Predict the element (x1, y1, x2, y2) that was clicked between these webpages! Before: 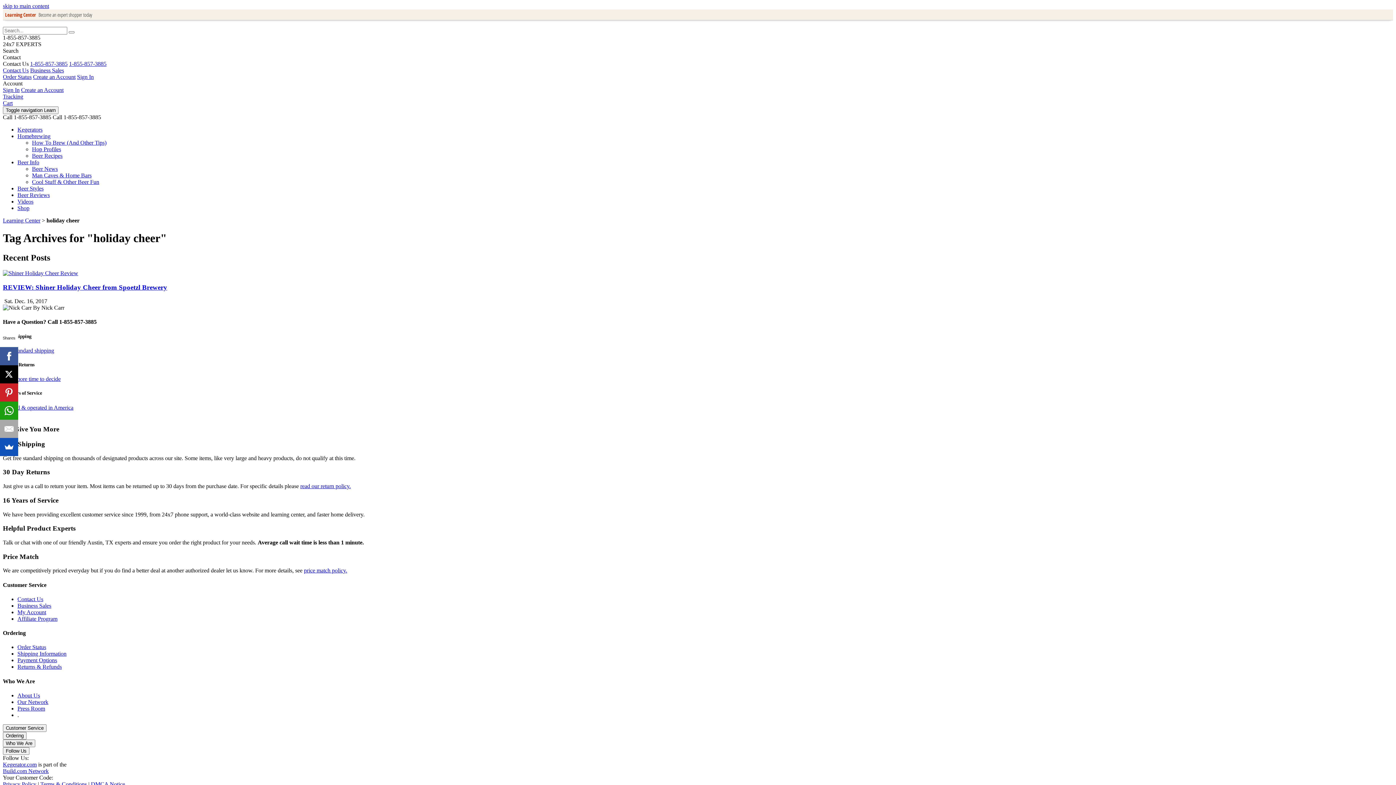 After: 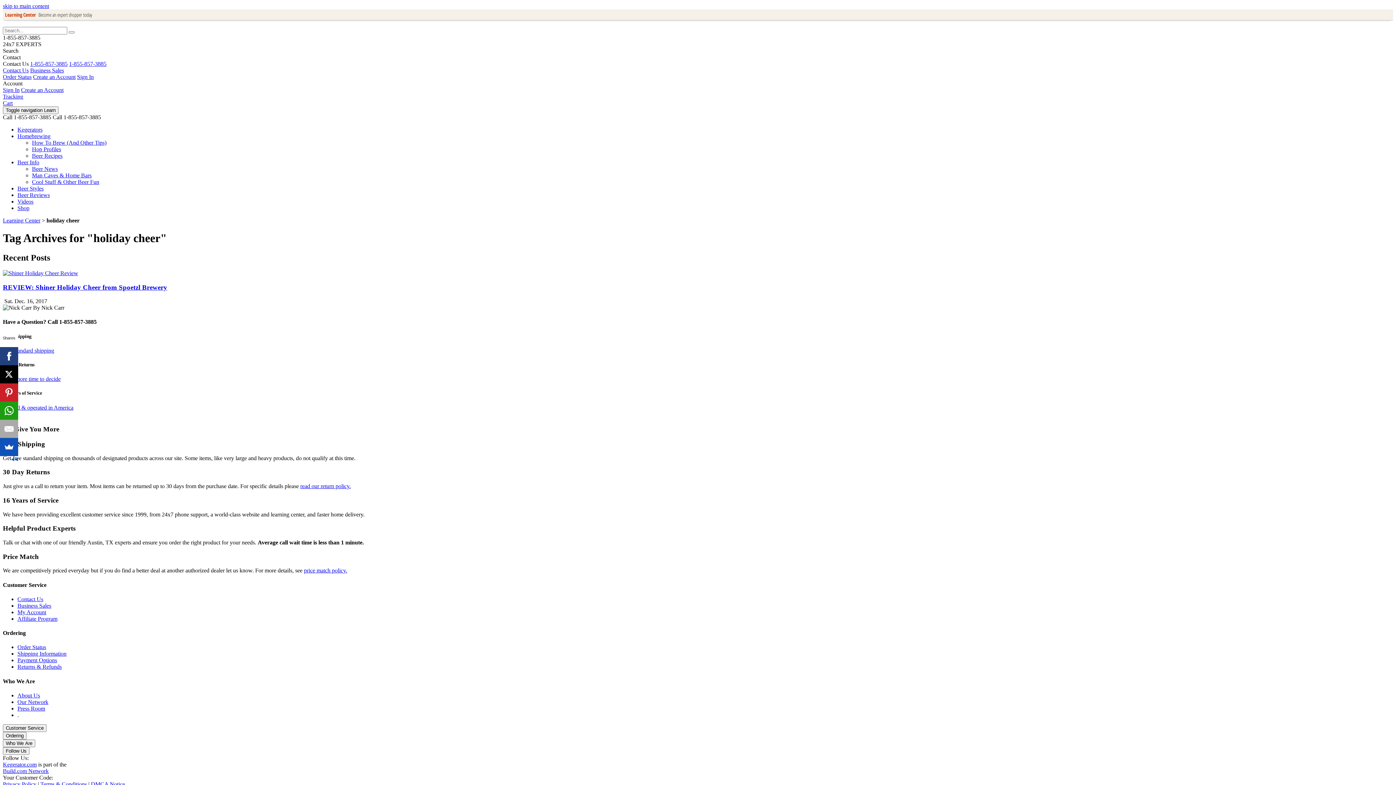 Action: bbox: (0, 347, 18, 365)